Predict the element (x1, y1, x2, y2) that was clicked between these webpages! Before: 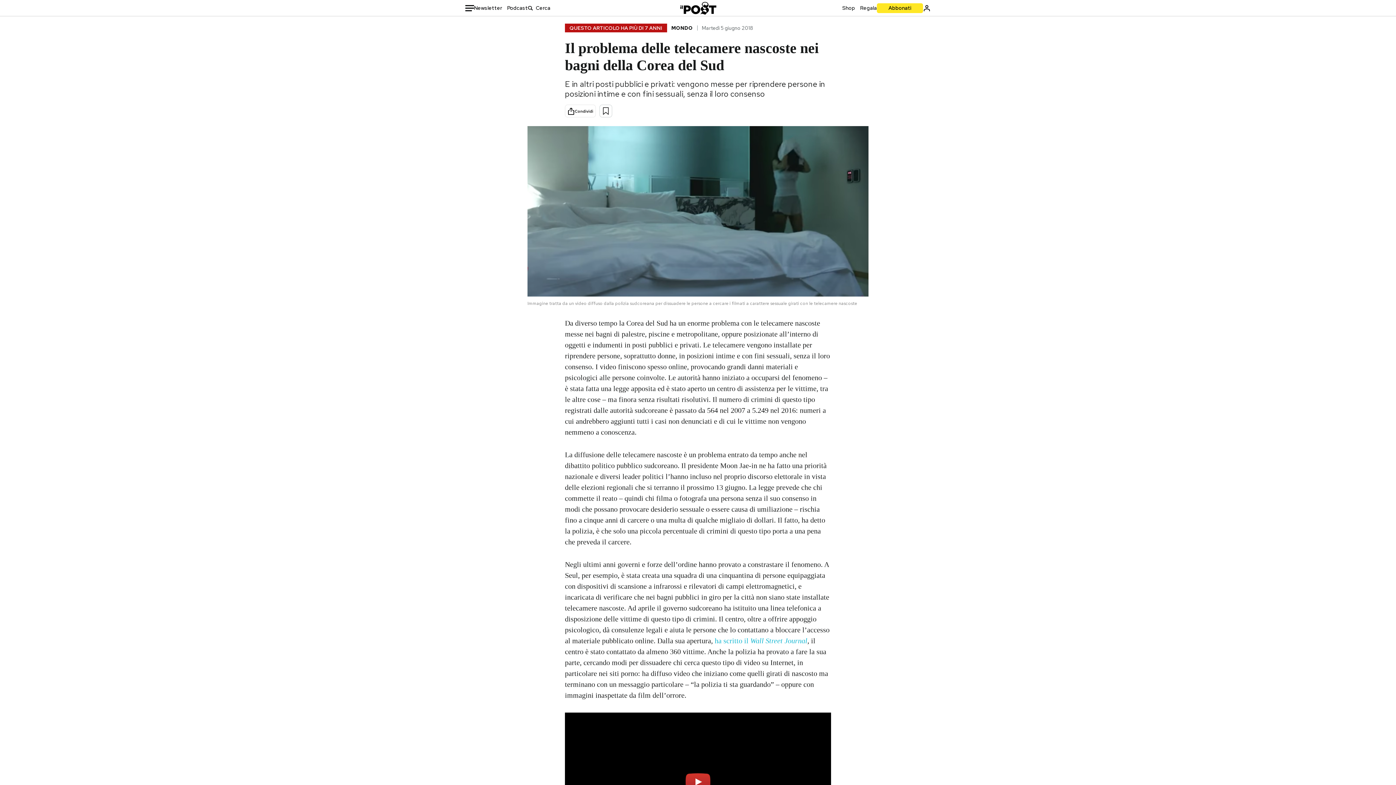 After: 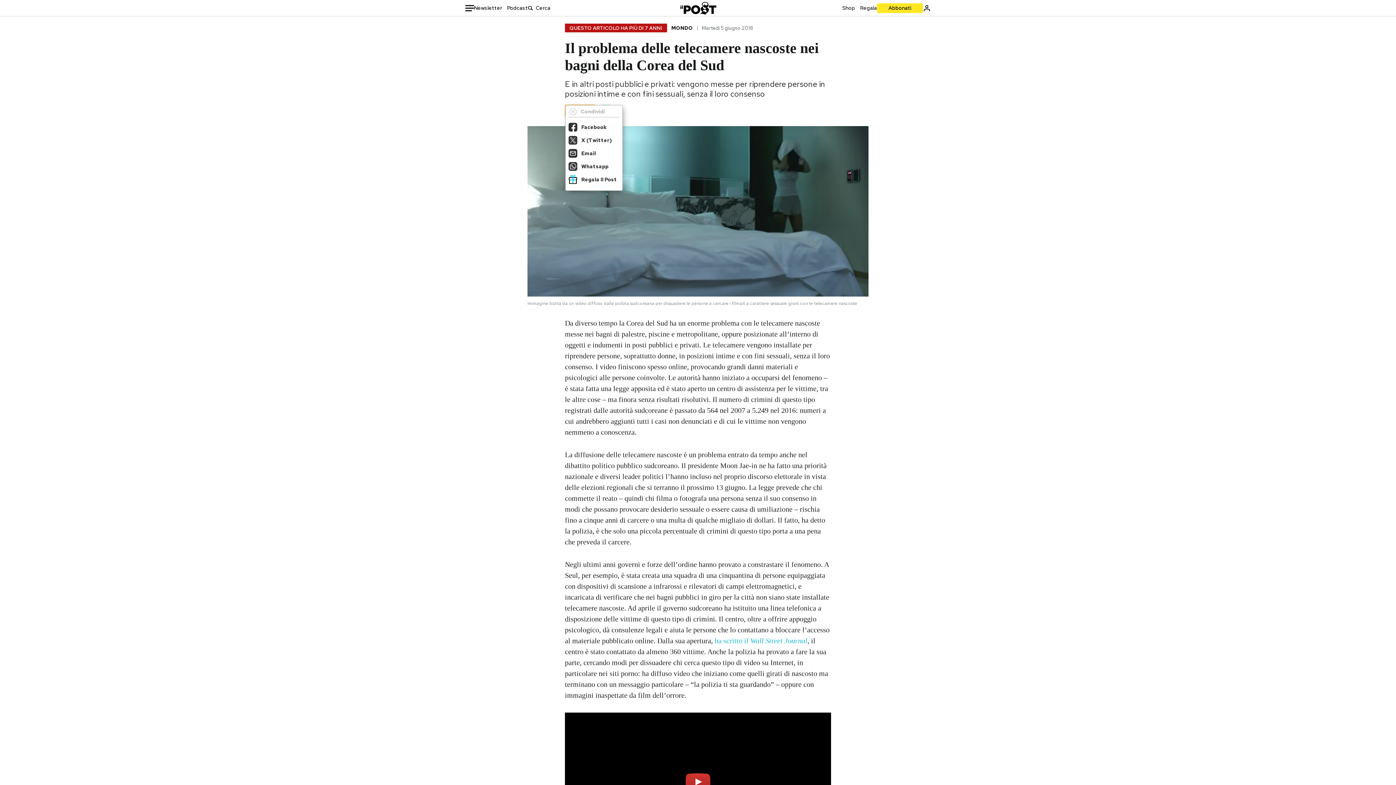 Action: bbox: (565, 105, 595, 117) label: Condividi